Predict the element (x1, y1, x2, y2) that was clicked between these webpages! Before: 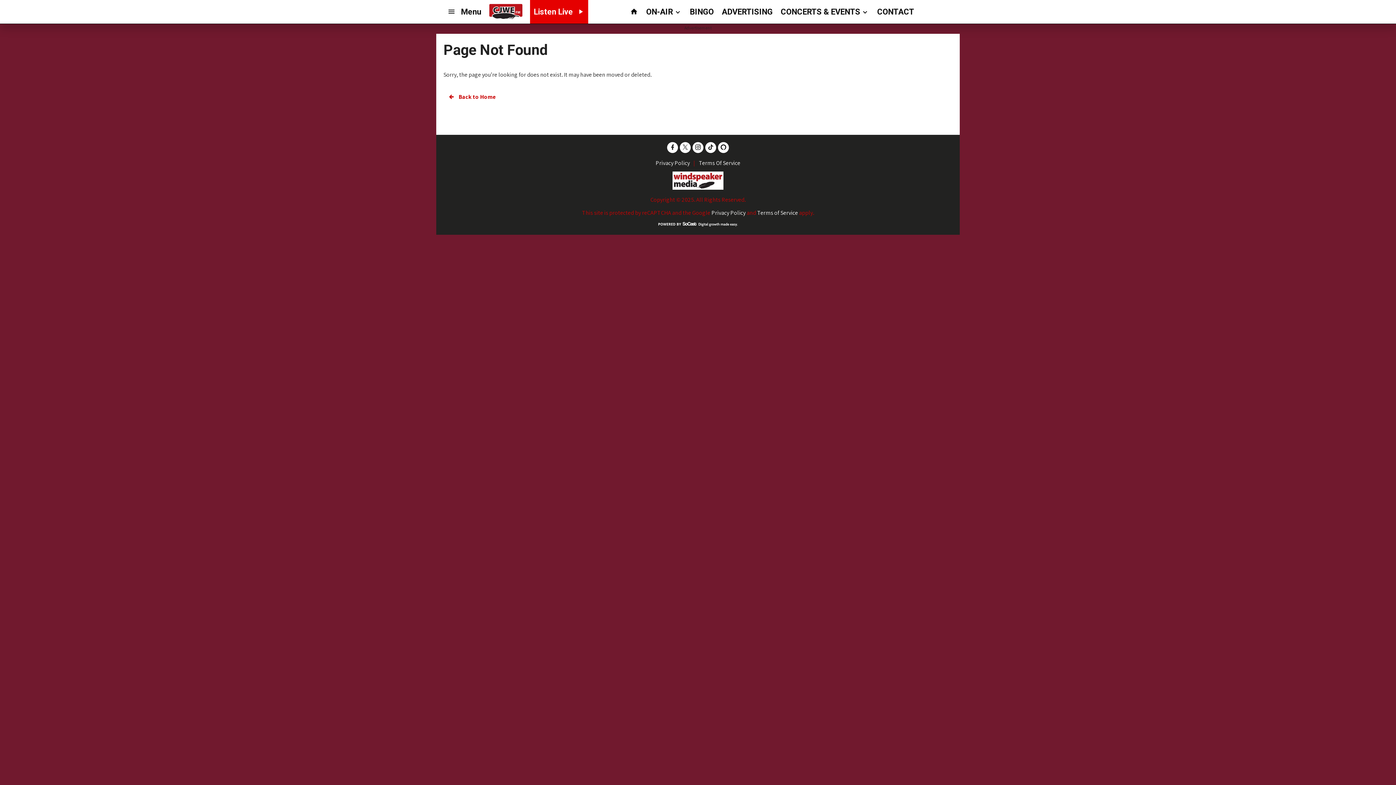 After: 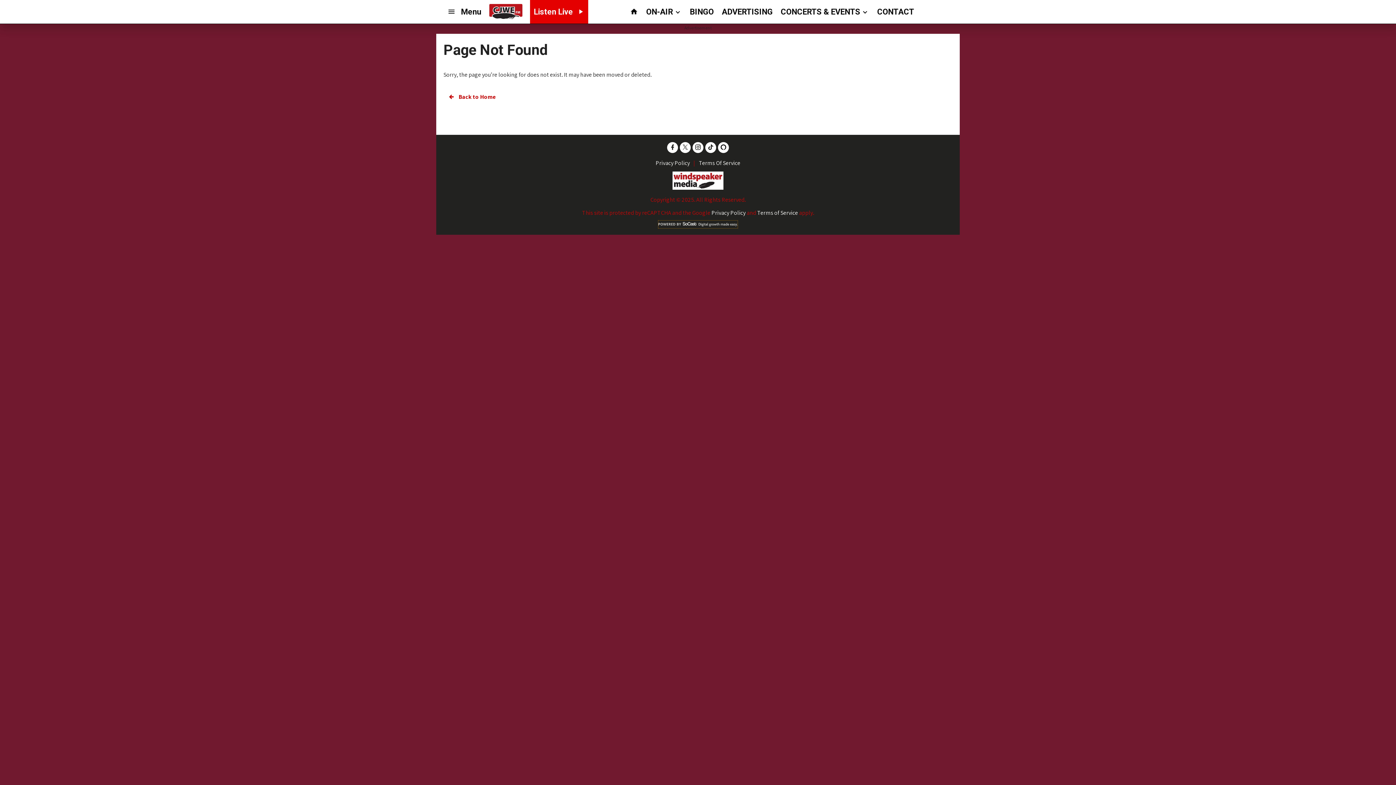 Action: bbox: (658, 220, 737, 228)